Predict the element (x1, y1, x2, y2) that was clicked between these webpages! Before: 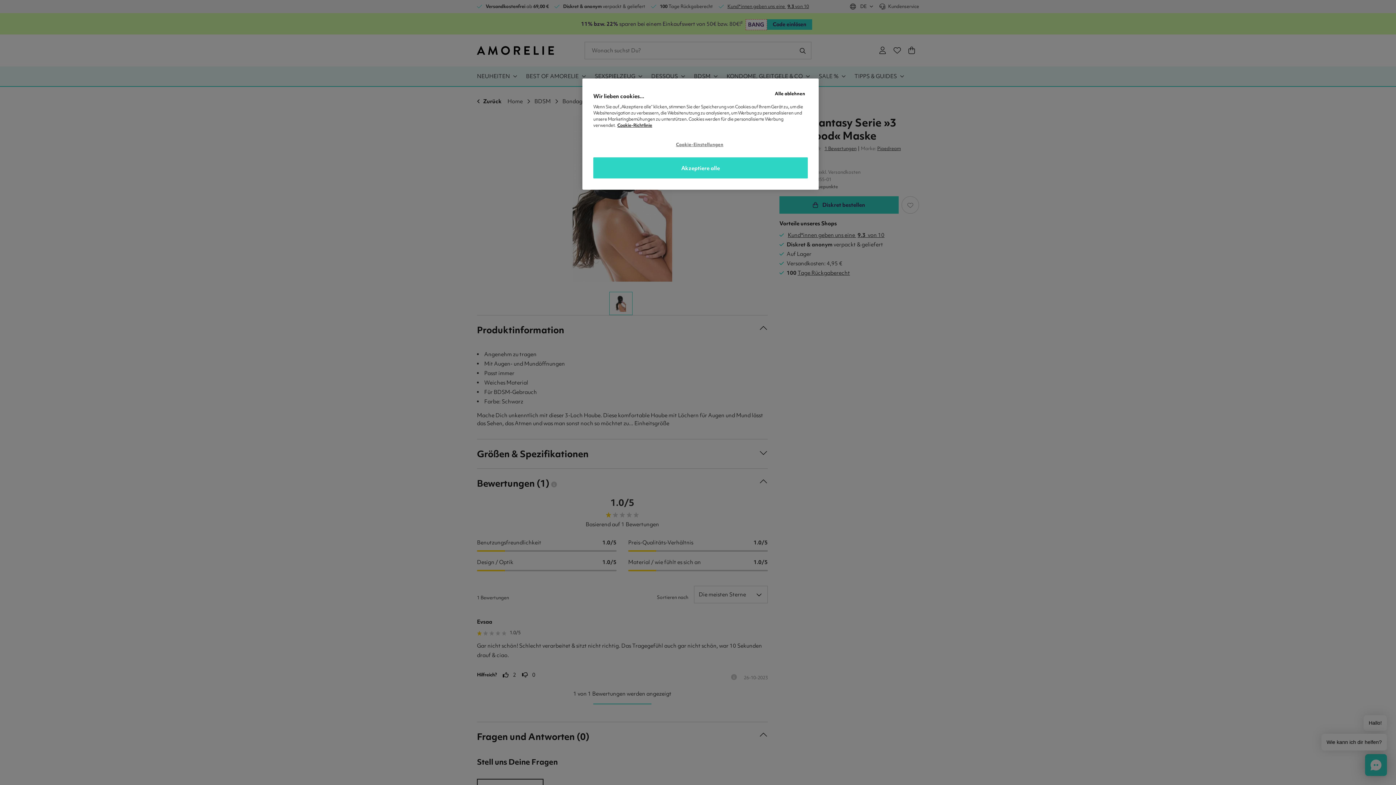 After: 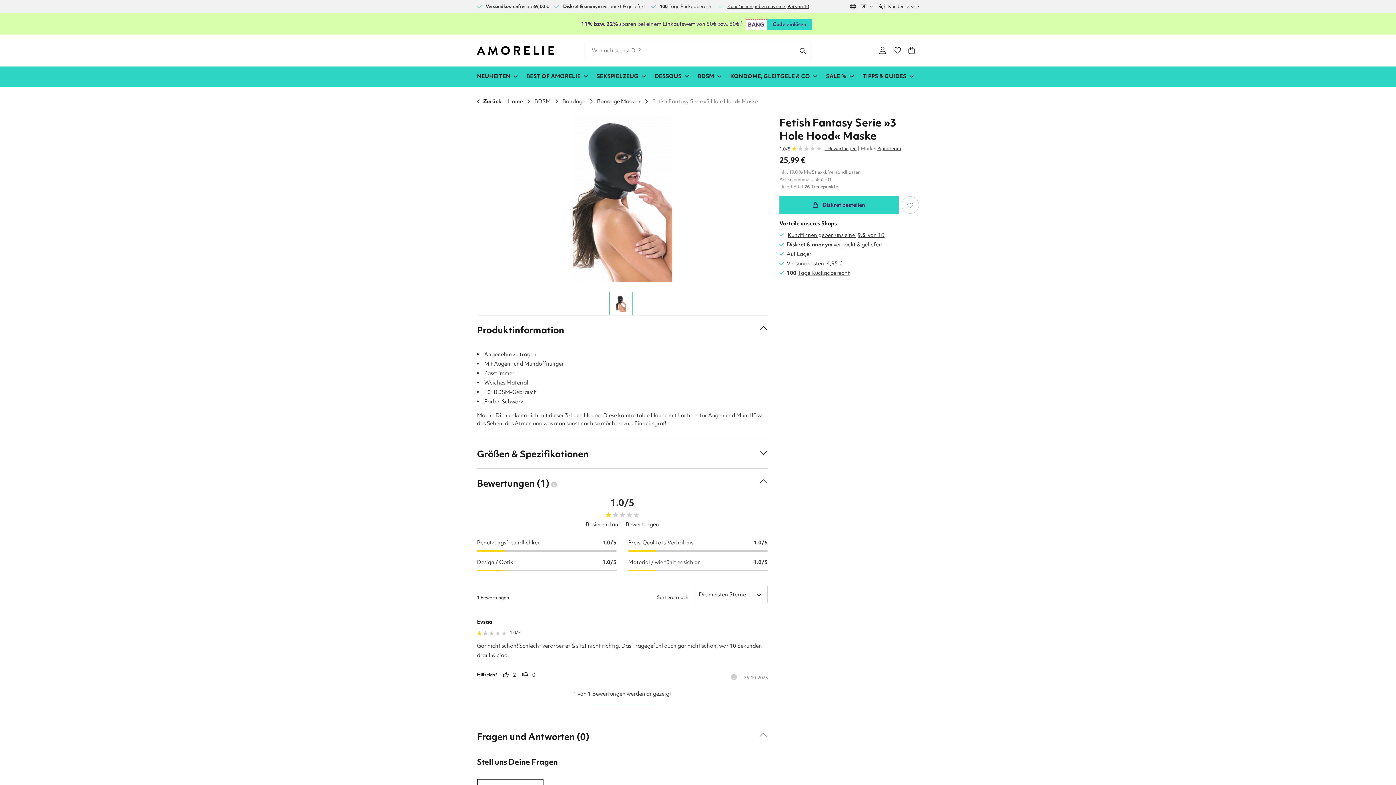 Action: label: Akzeptiere alle bbox: (593, 157, 808, 178)